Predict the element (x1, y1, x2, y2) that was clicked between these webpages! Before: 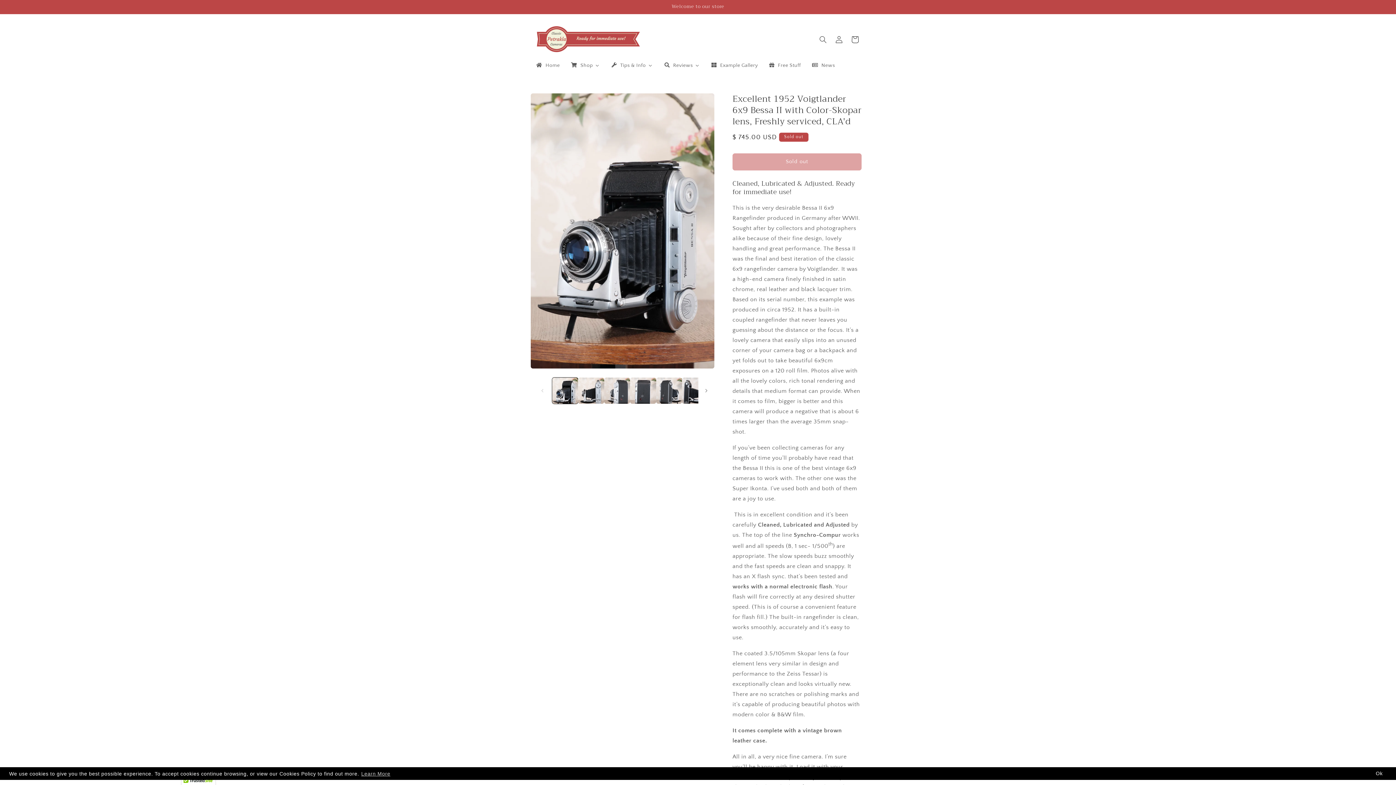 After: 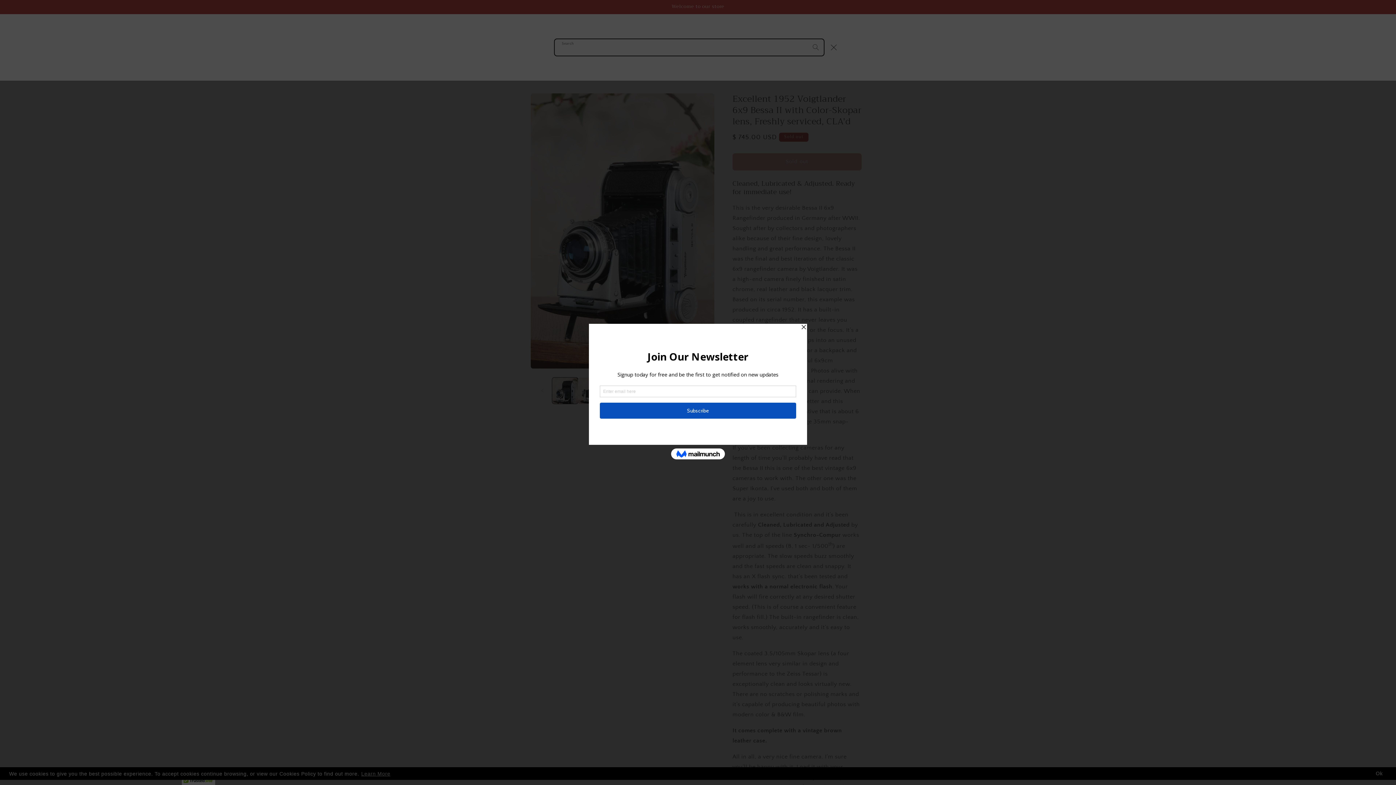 Action: label: Search bbox: (815, 31, 831, 47)